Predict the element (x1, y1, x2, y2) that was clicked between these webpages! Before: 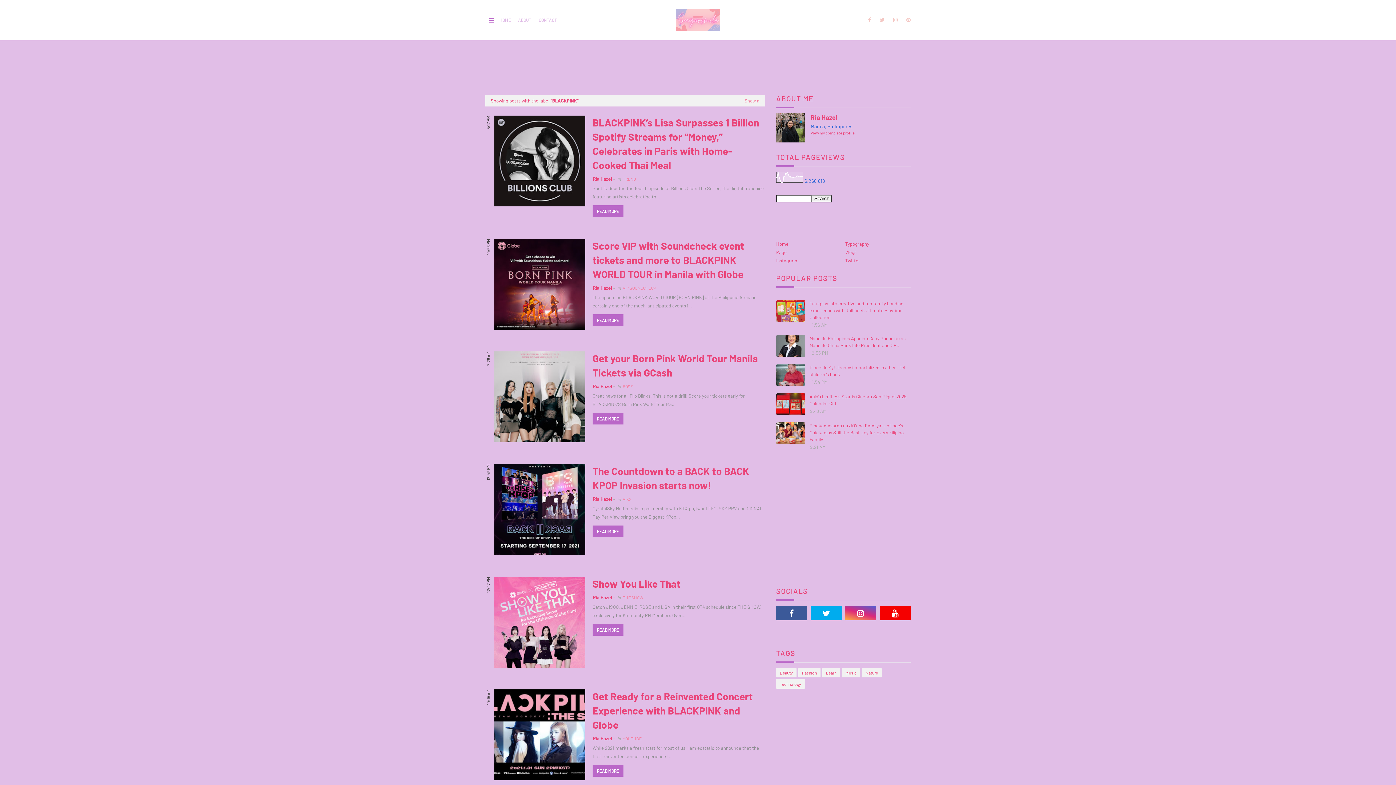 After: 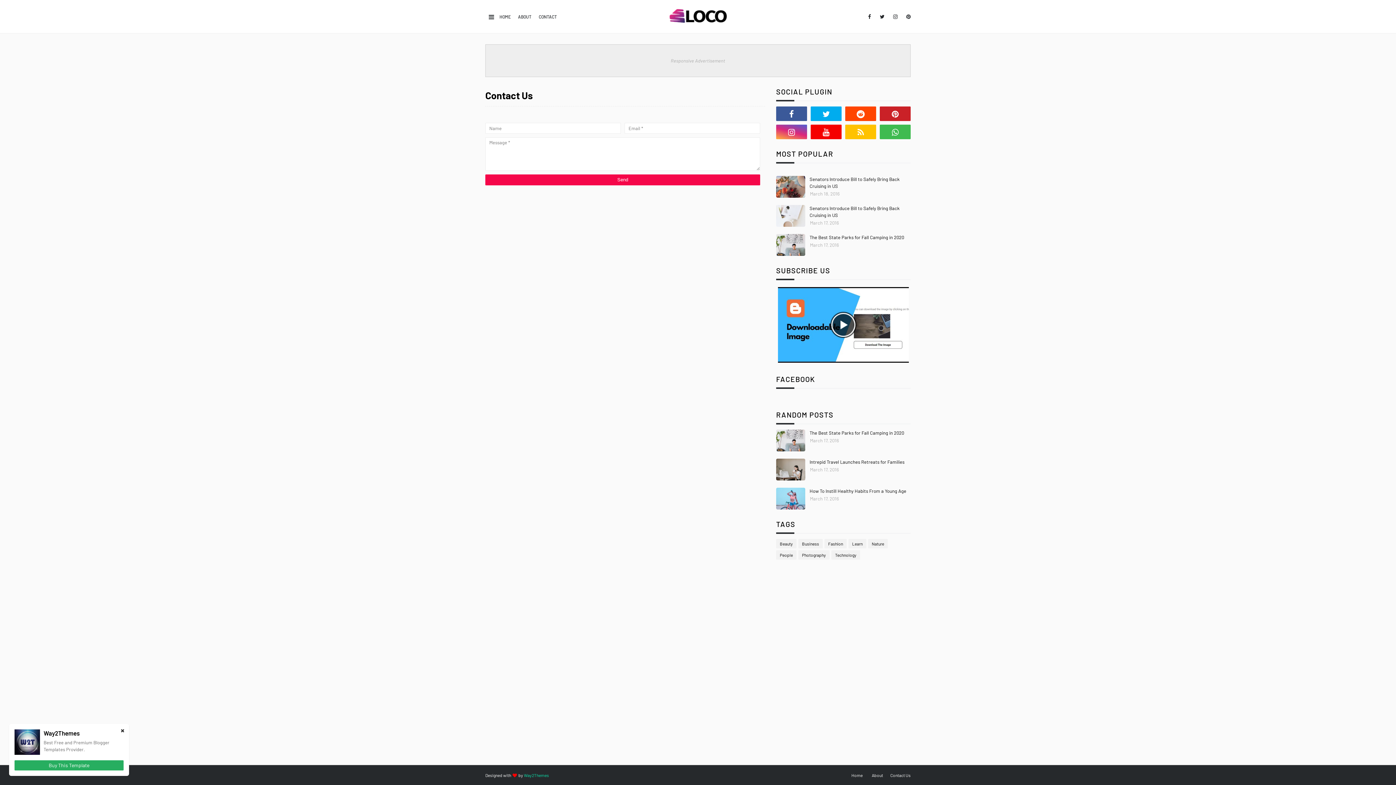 Action: label: CONTACT bbox: (537, 13, 558, 26)